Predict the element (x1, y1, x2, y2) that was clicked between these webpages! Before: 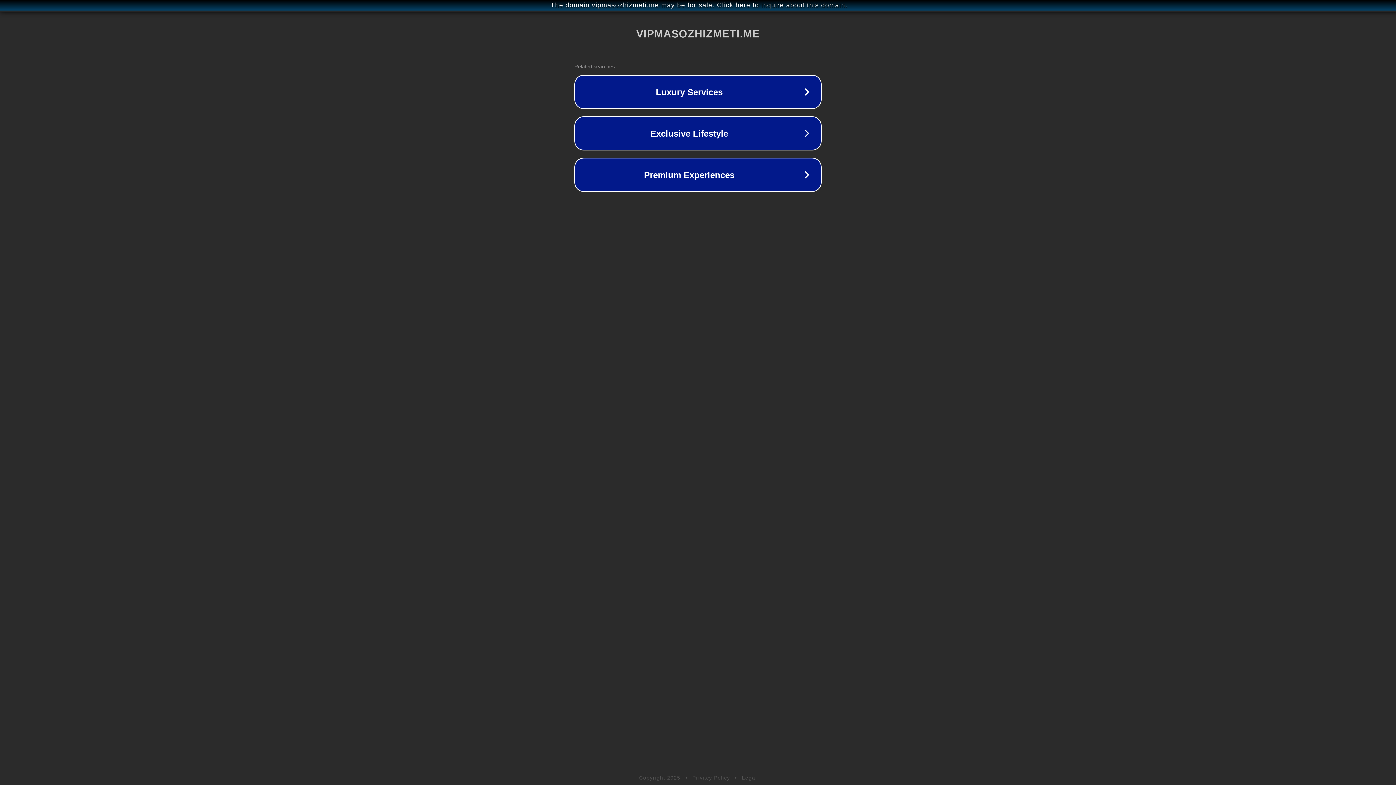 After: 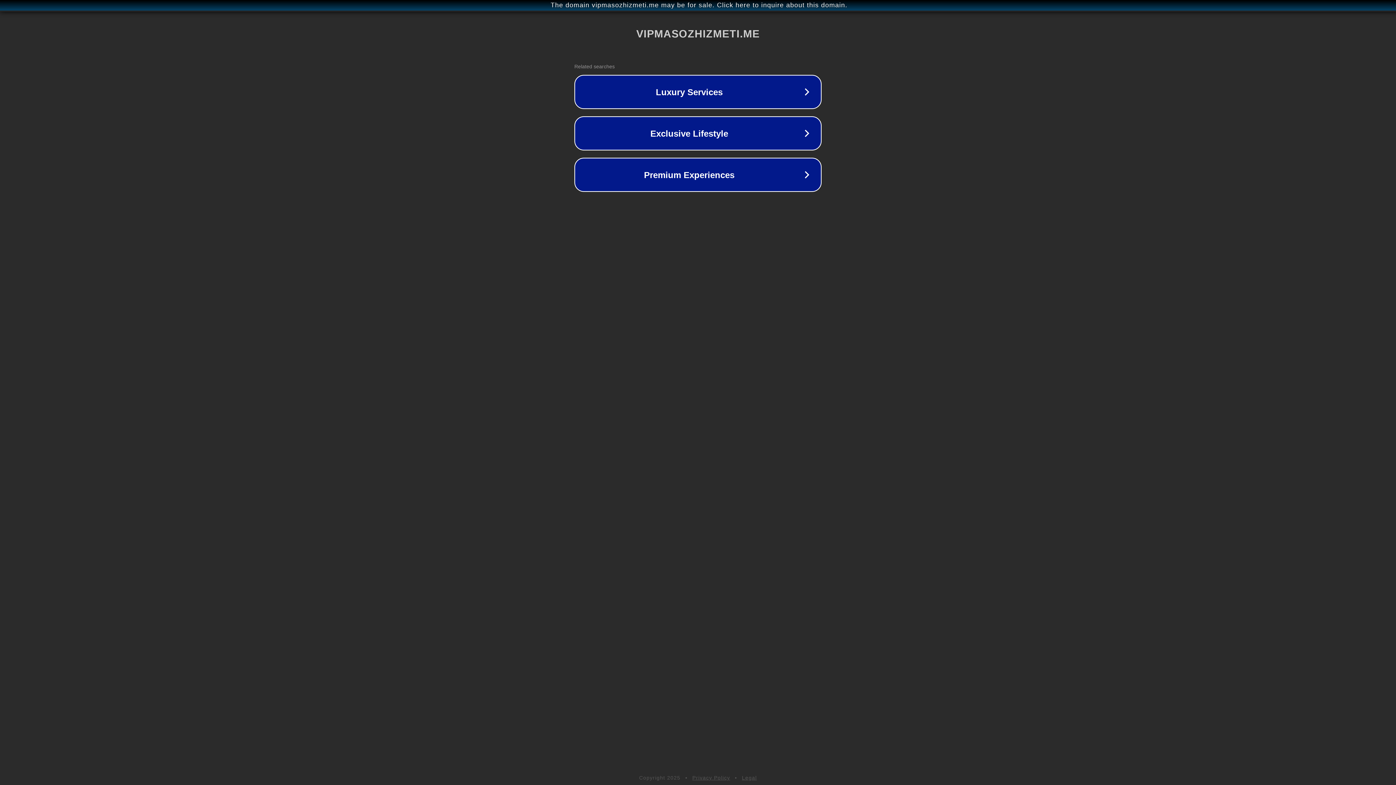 Action: bbox: (742, 775, 757, 781) label: Legal